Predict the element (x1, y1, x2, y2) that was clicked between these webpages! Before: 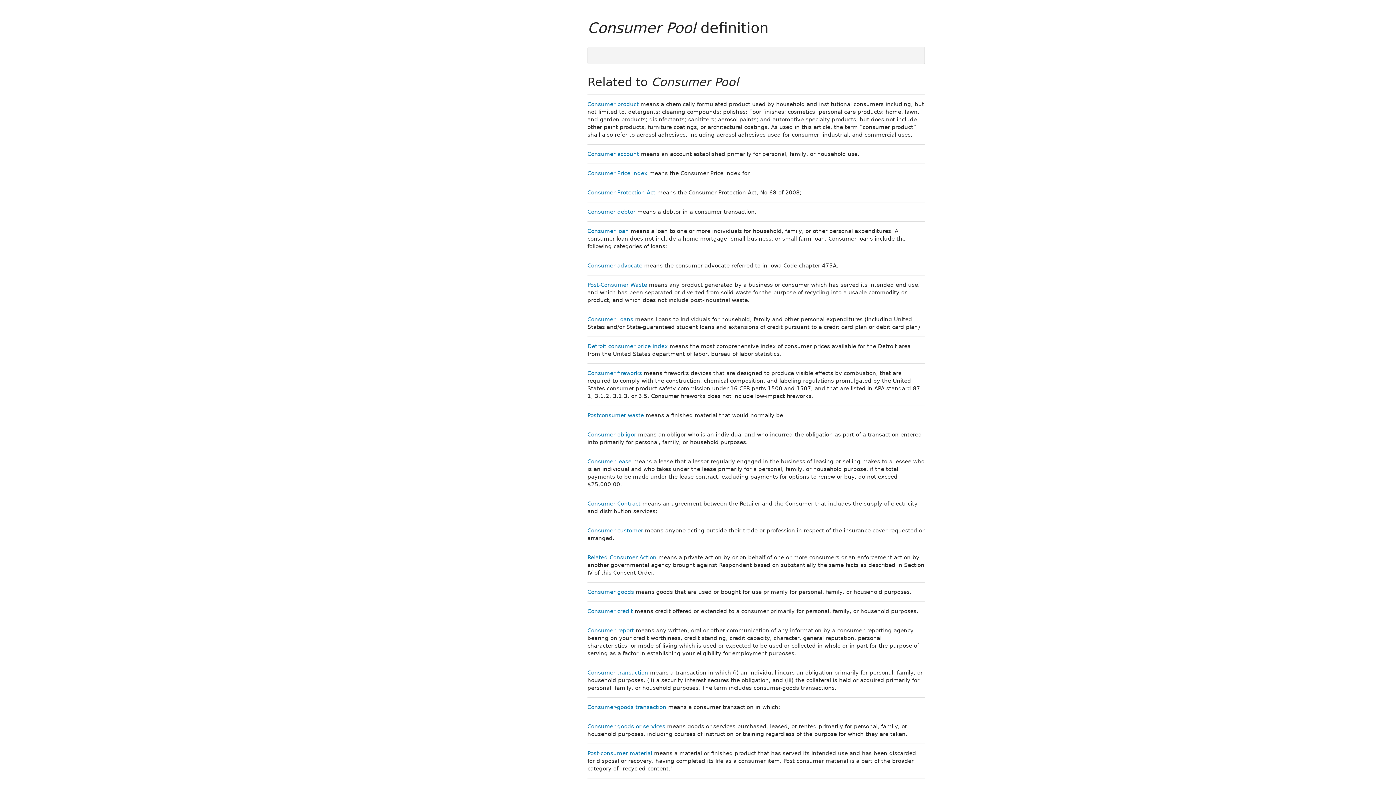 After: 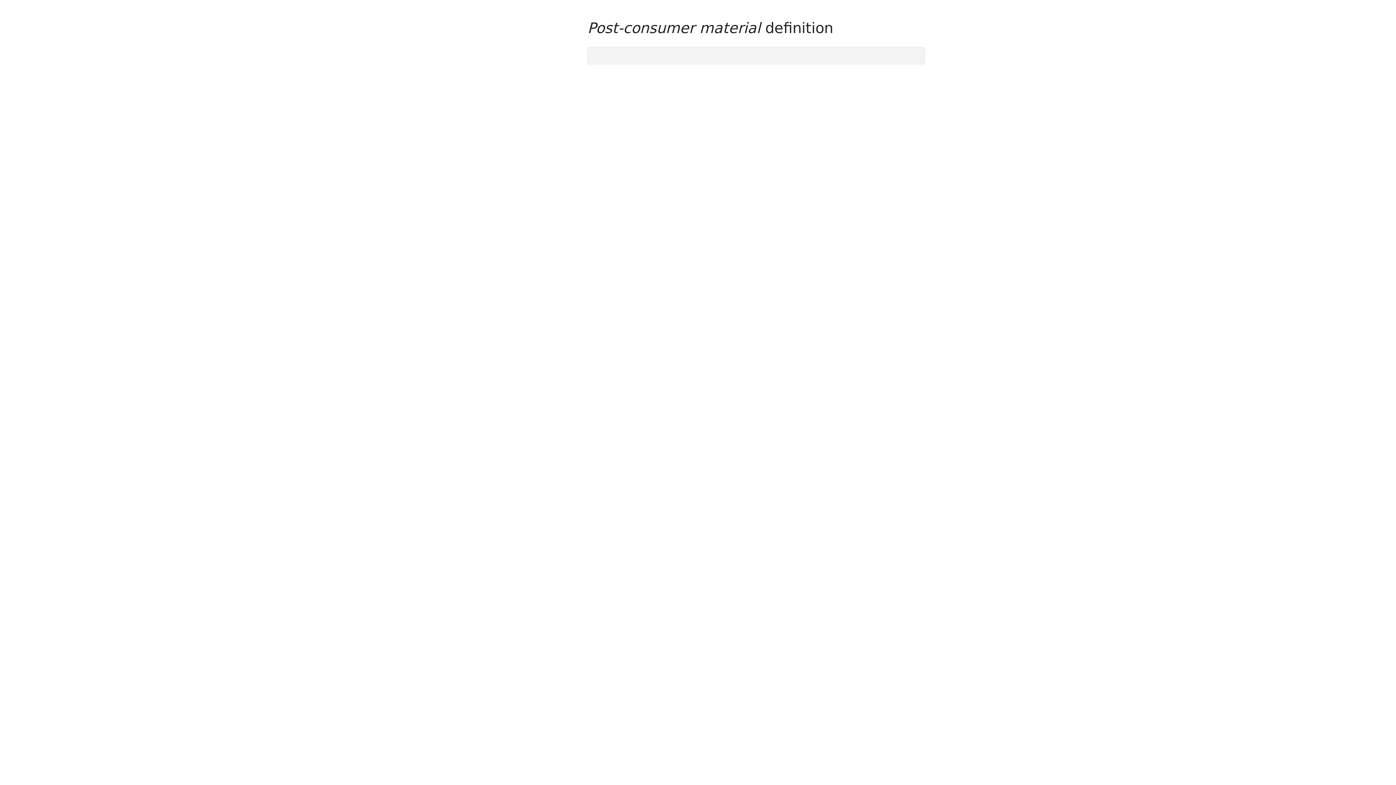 Action: bbox: (587, 750, 652, 757) label: Post-consumer material